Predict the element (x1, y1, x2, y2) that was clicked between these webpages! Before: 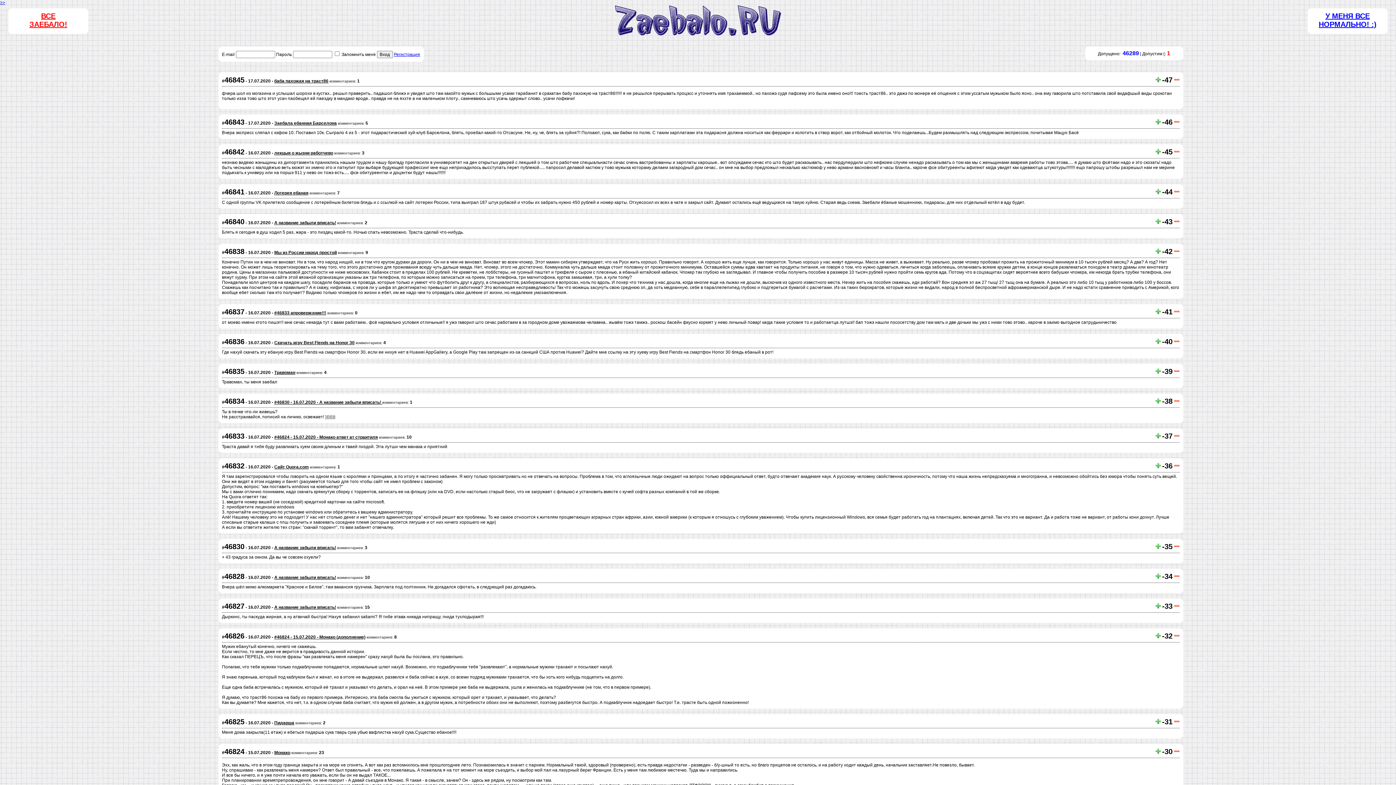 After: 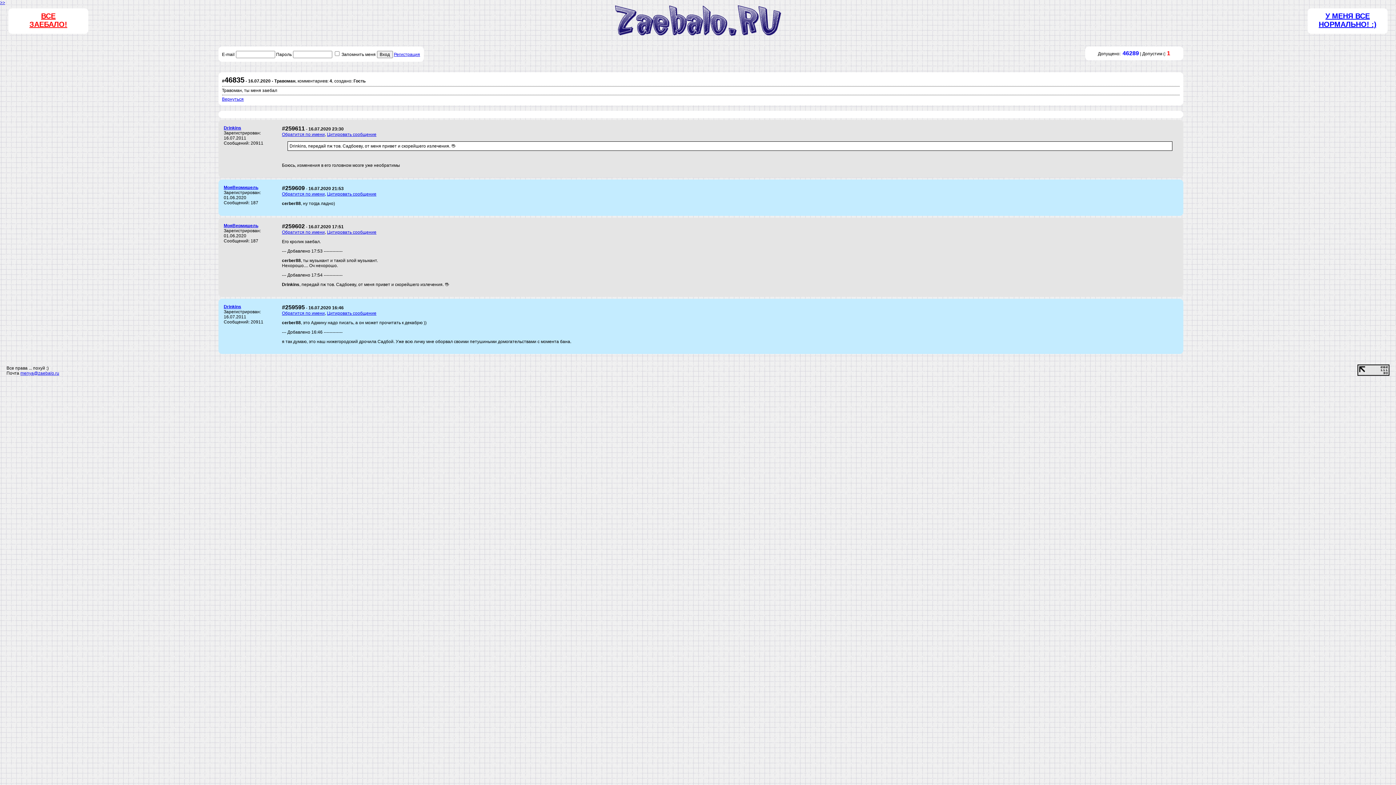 Action: bbox: (274, 370, 295, 375) label: Травоман